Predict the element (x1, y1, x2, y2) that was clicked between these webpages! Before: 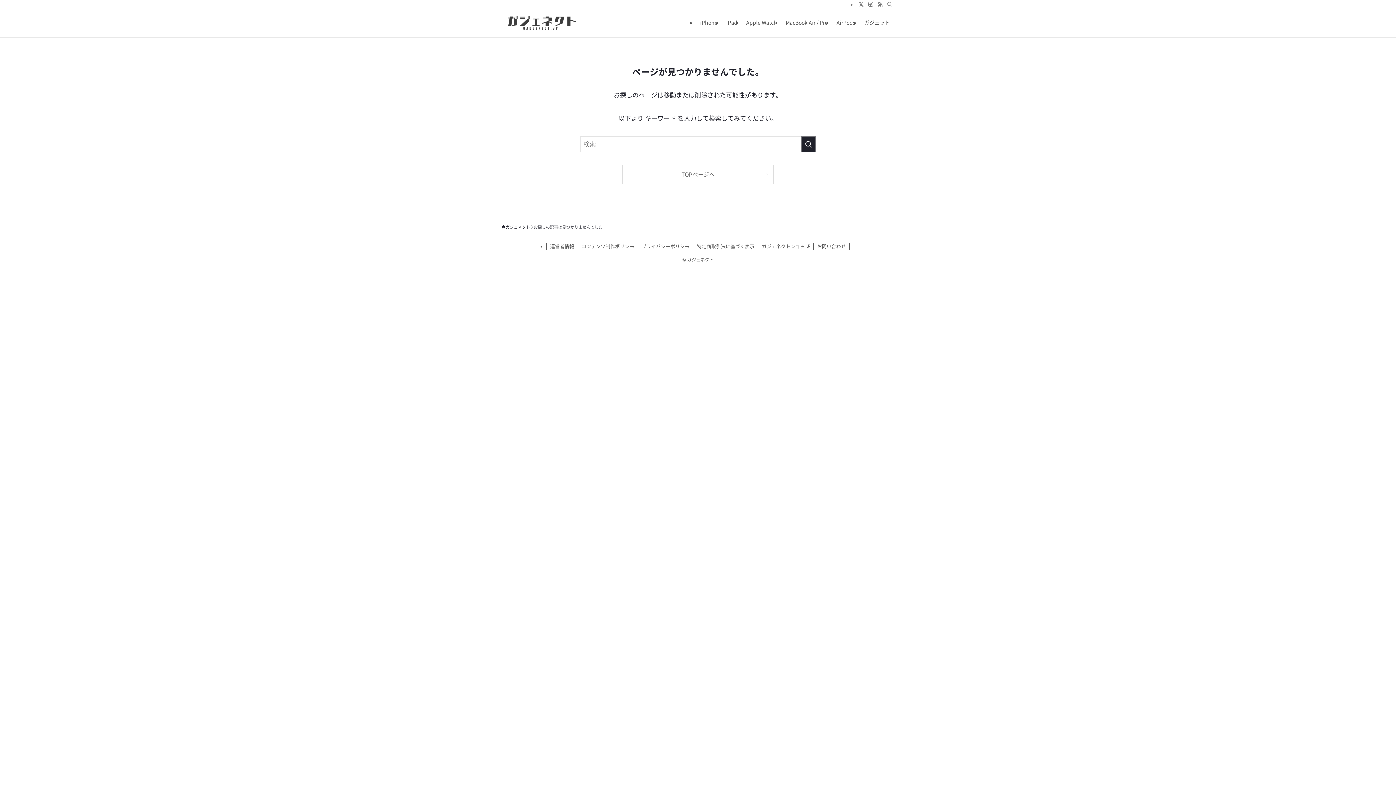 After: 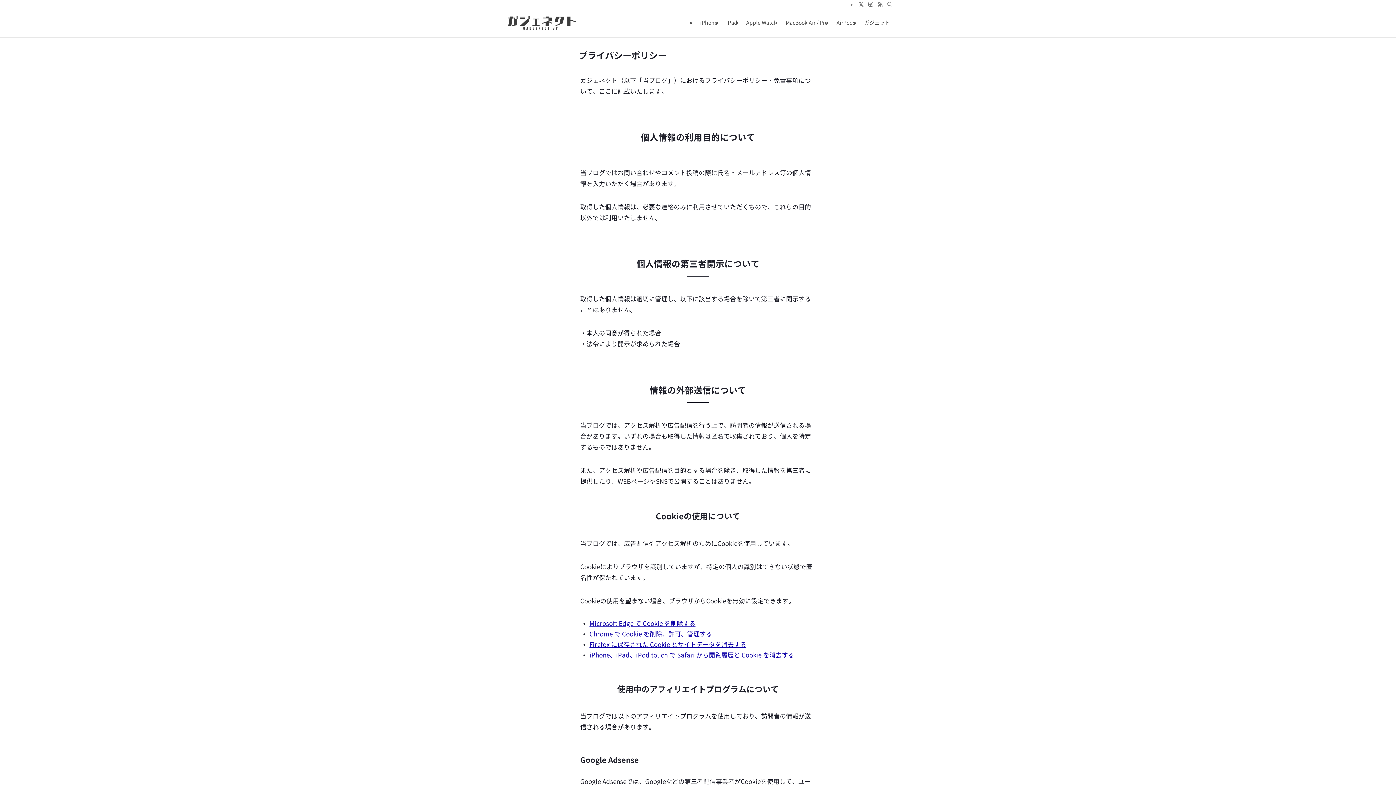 Action: bbox: (638, 243, 693, 250) label: プライバシーポリシー